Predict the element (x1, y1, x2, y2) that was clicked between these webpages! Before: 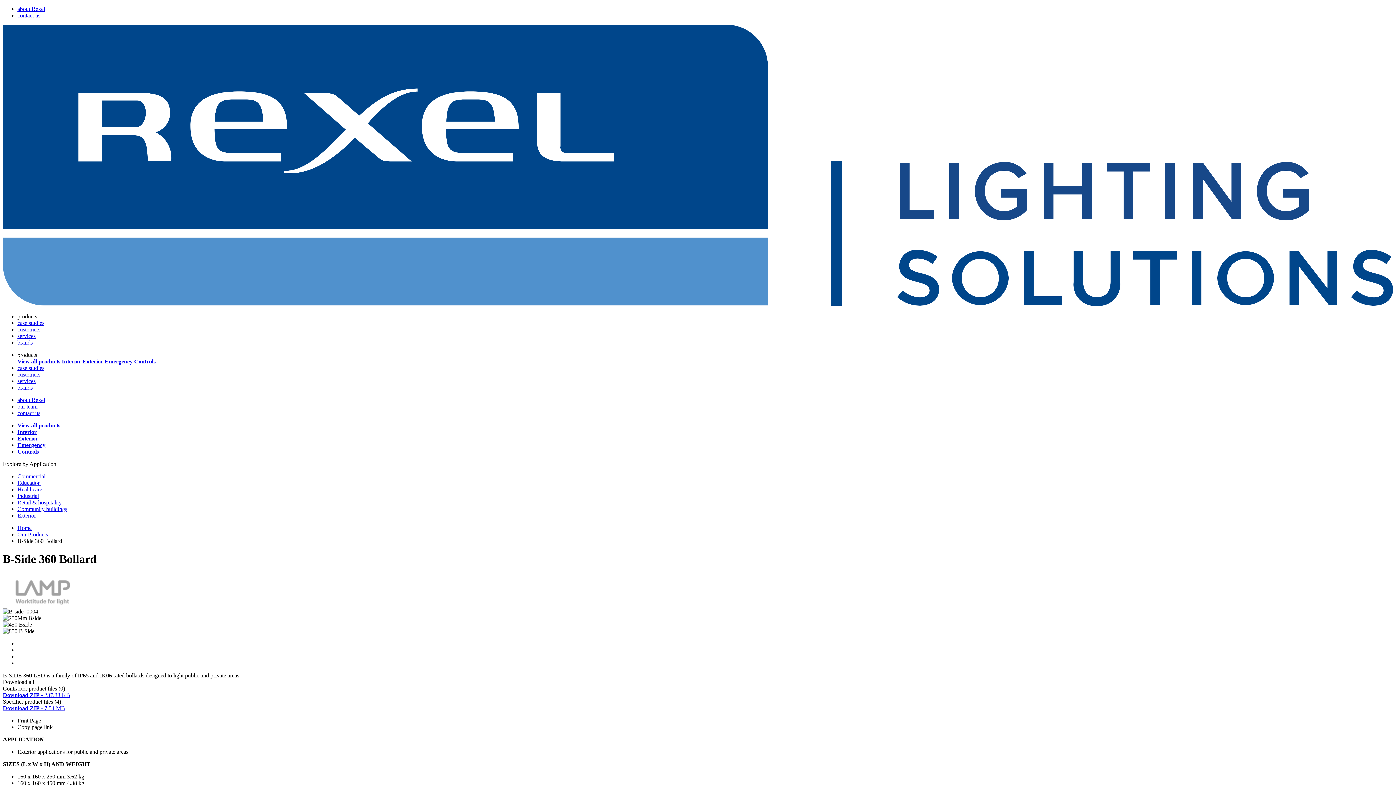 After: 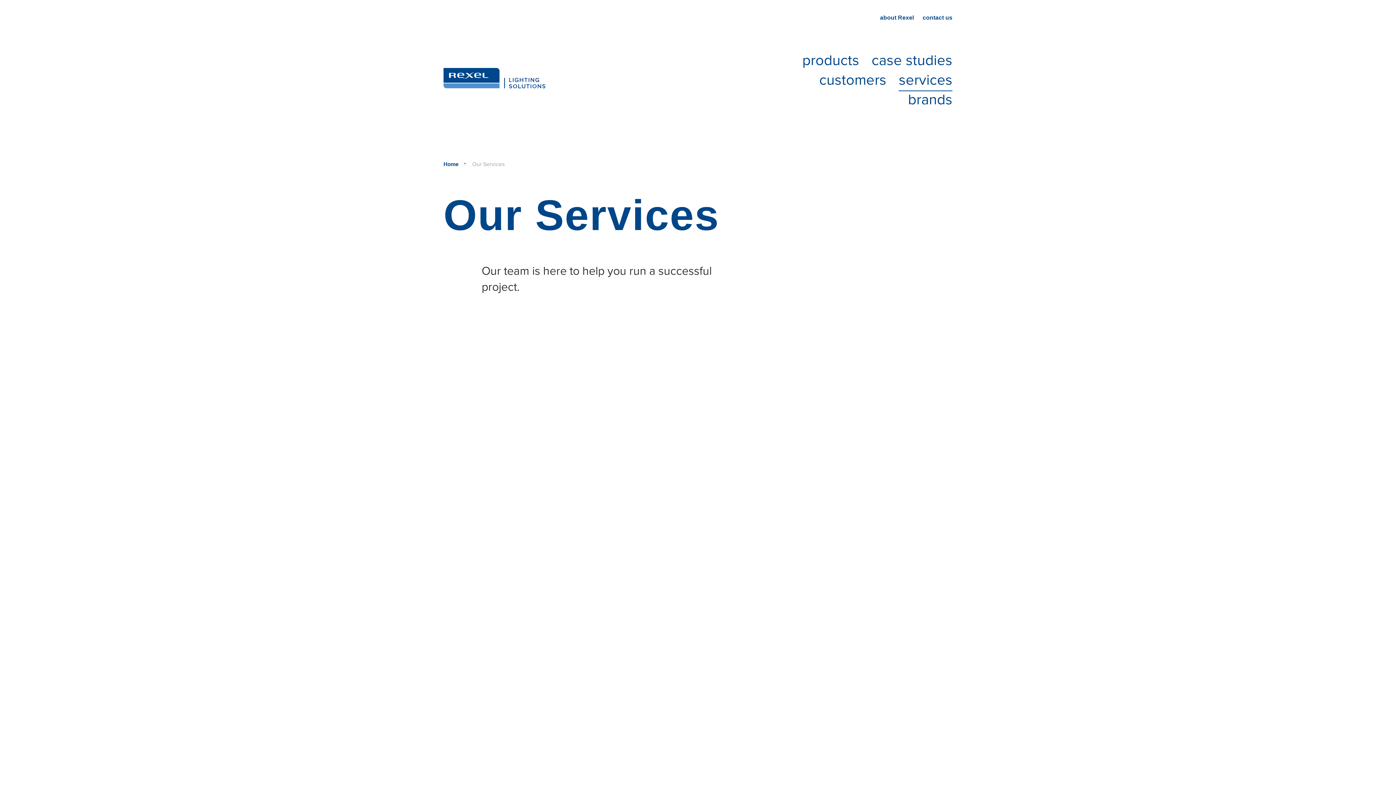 Action: label: services bbox: (17, 378, 35, 384)